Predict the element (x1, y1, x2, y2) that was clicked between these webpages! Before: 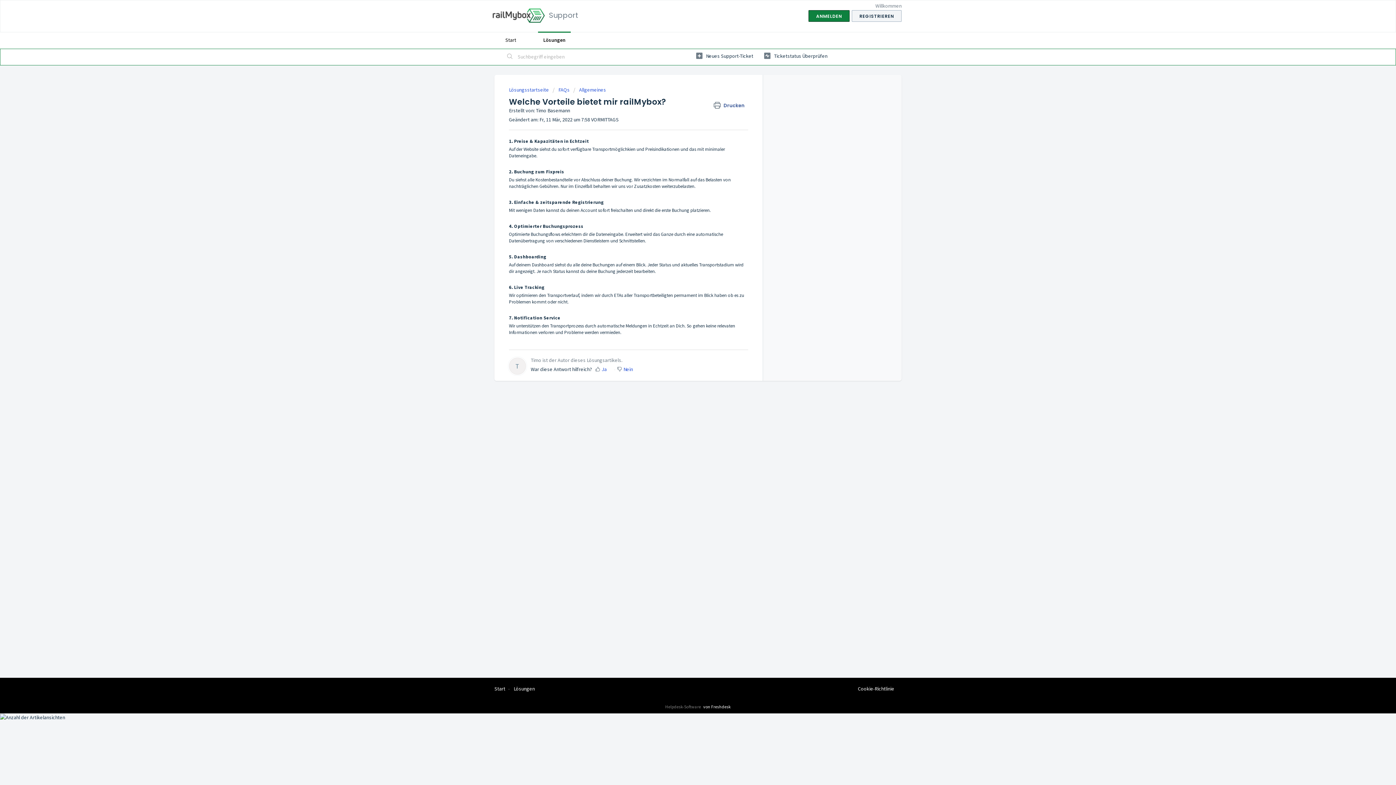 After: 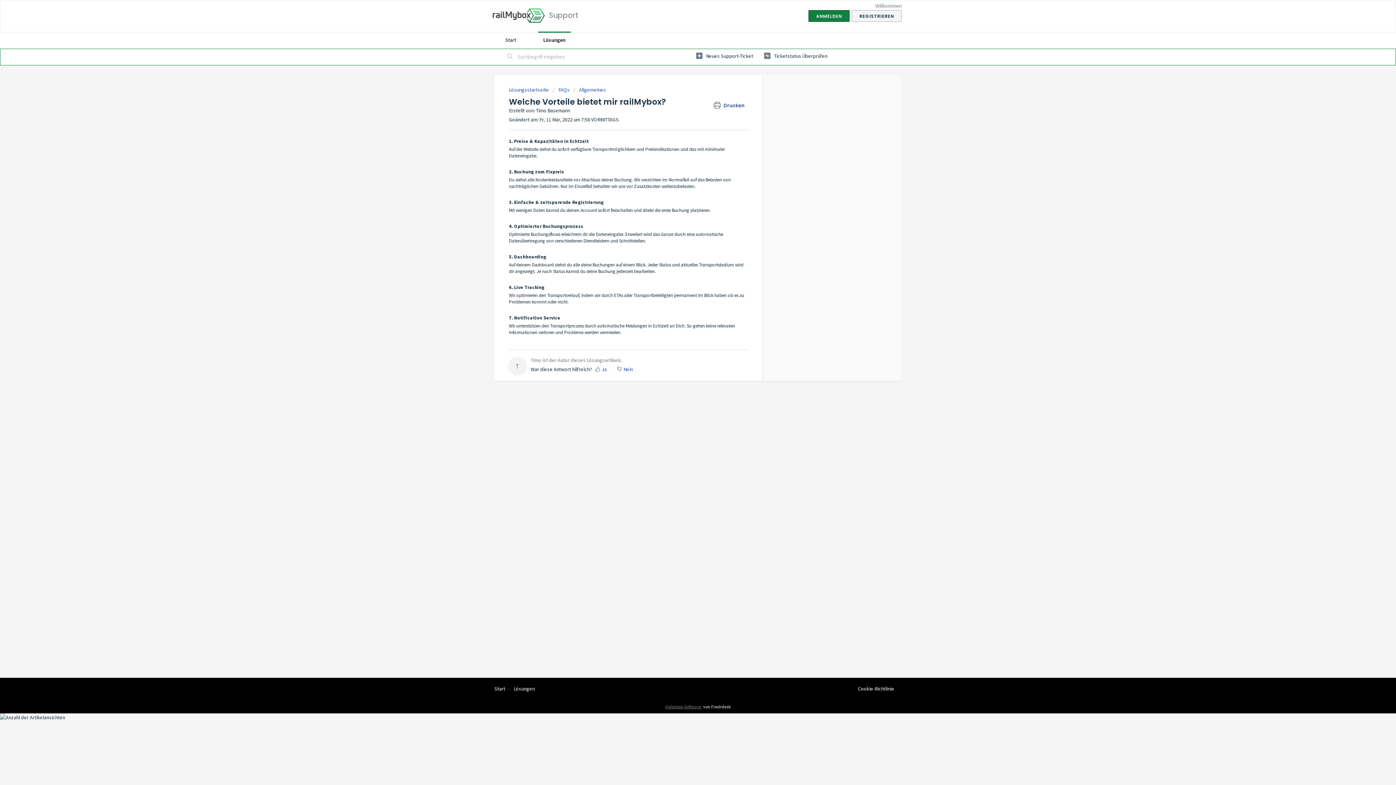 Action: label: Helpdesk-Software  bbox: (665, 704, 703, 709)